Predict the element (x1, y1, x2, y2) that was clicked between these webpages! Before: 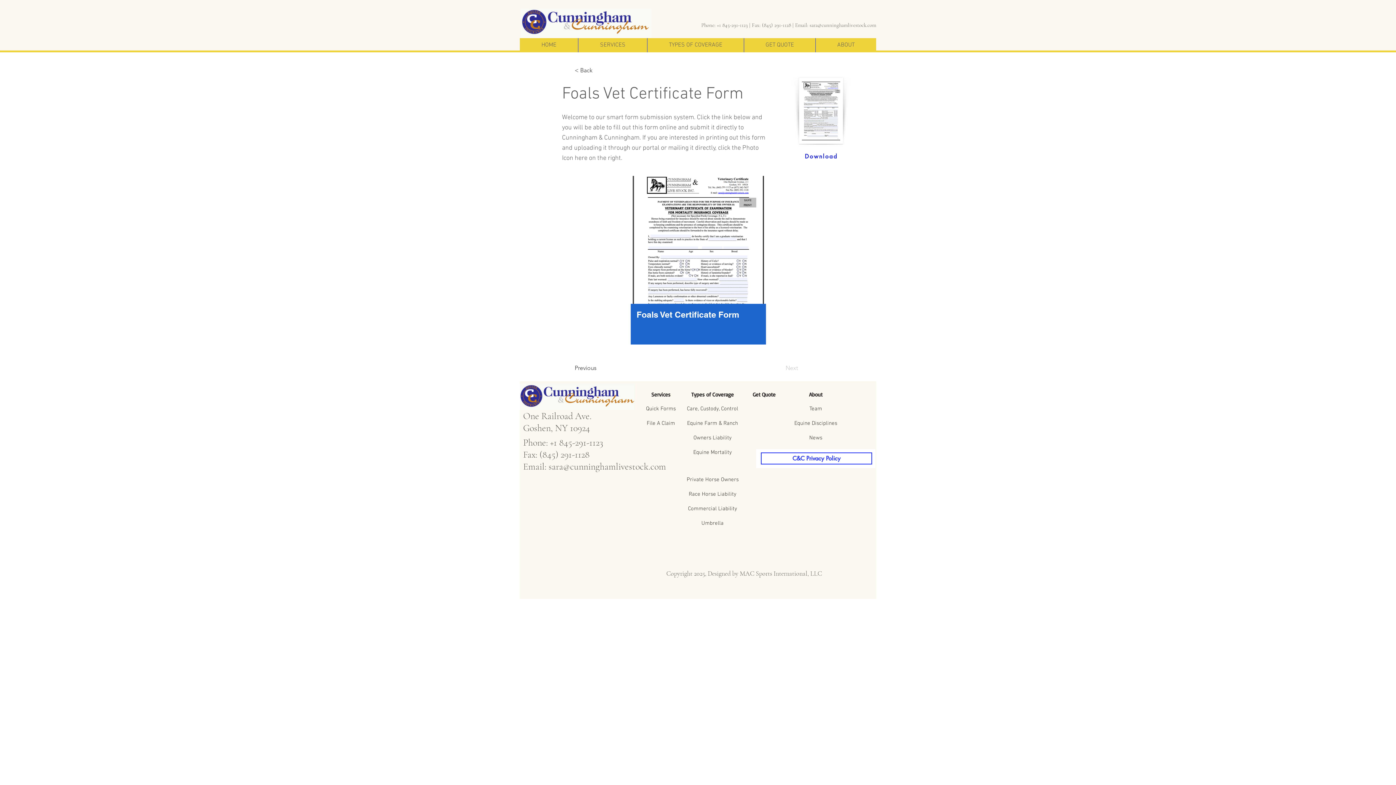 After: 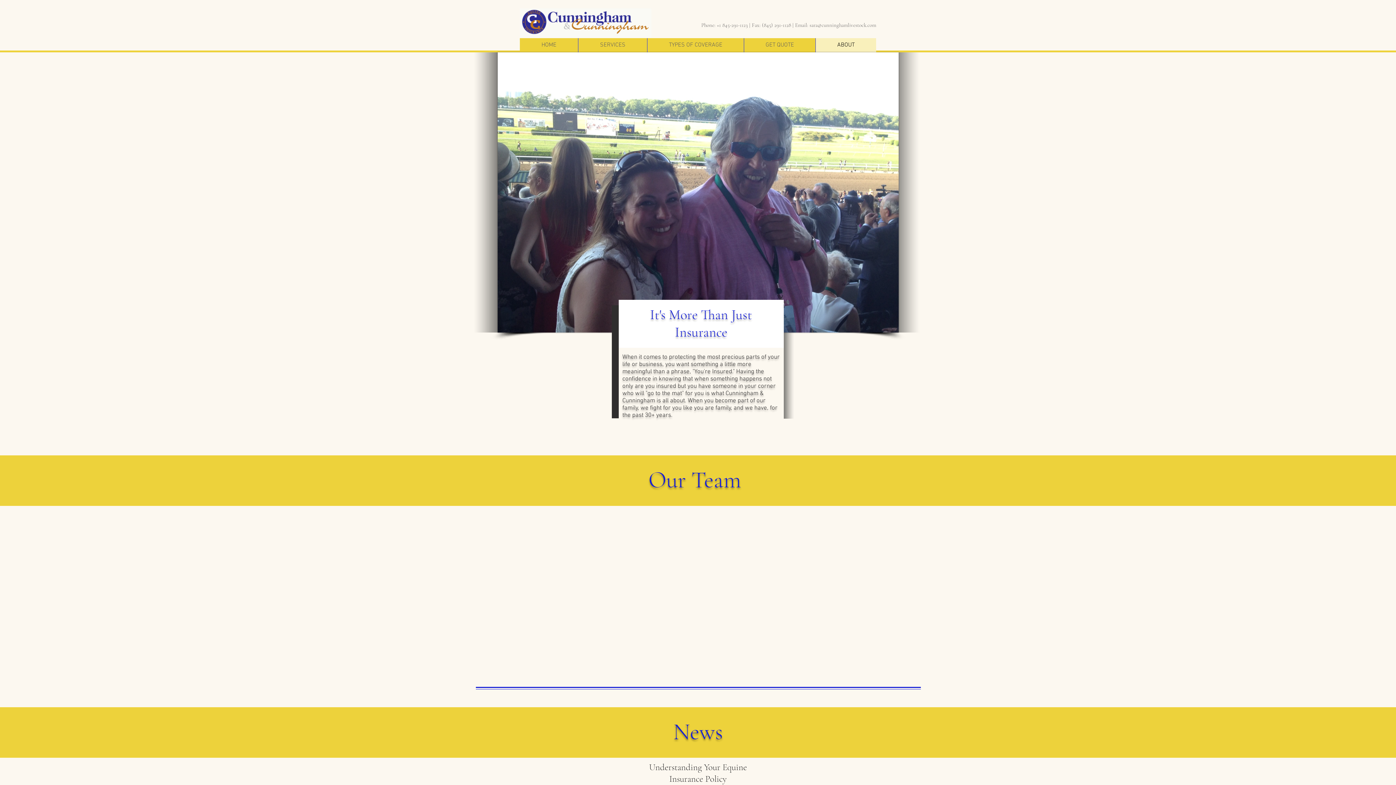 Action: label: About bbox: (790, 387, 841, 401)